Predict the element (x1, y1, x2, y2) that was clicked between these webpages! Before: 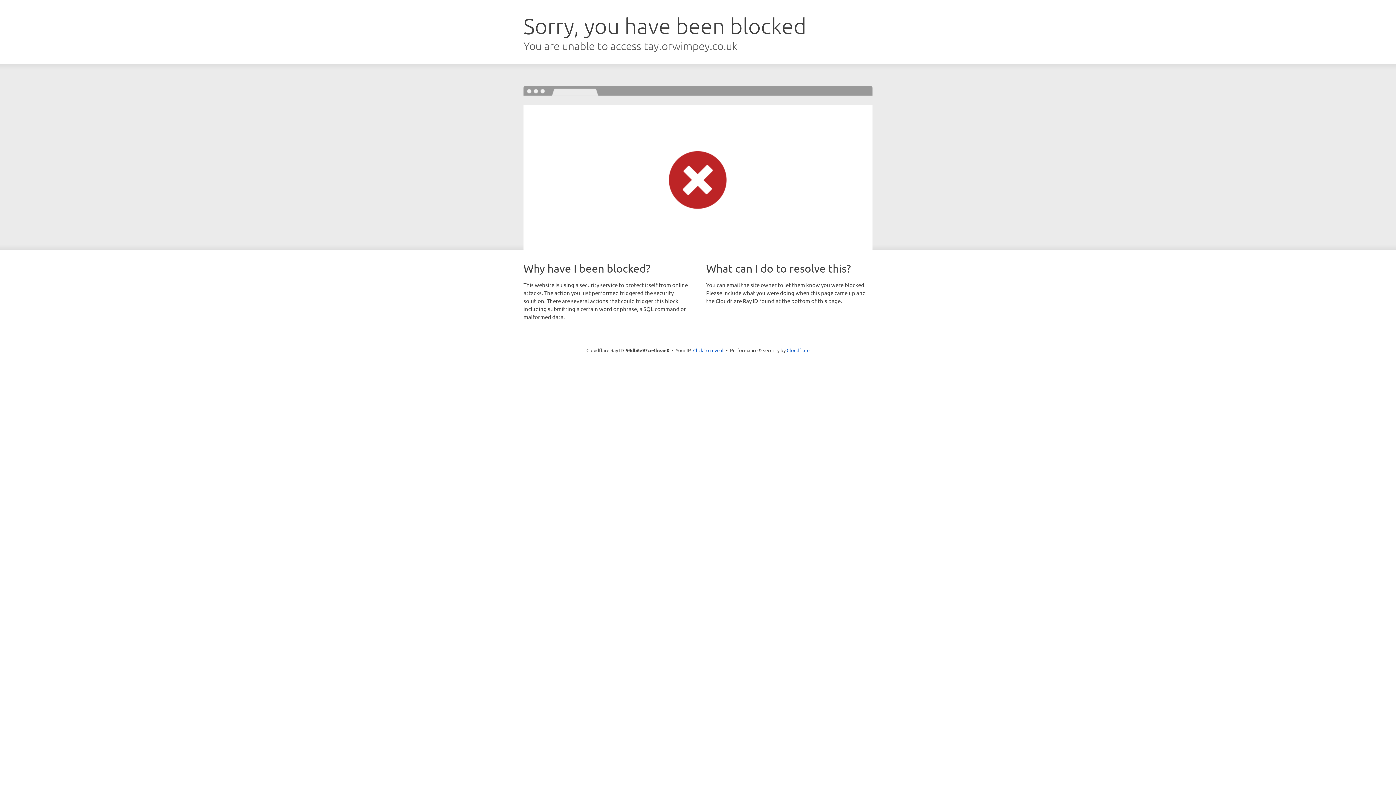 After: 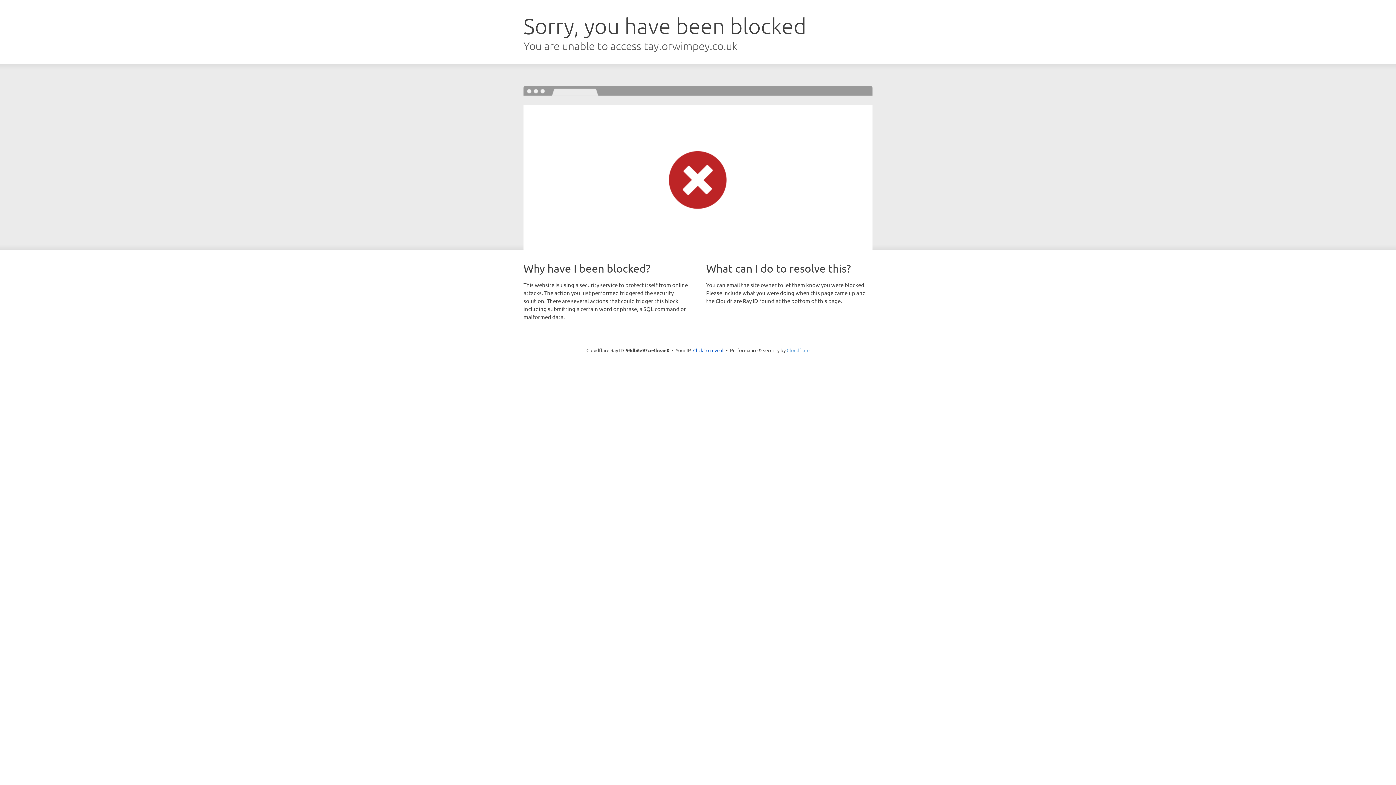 Action: label: Cloudflare bbox: (786, 347, 809, 353)